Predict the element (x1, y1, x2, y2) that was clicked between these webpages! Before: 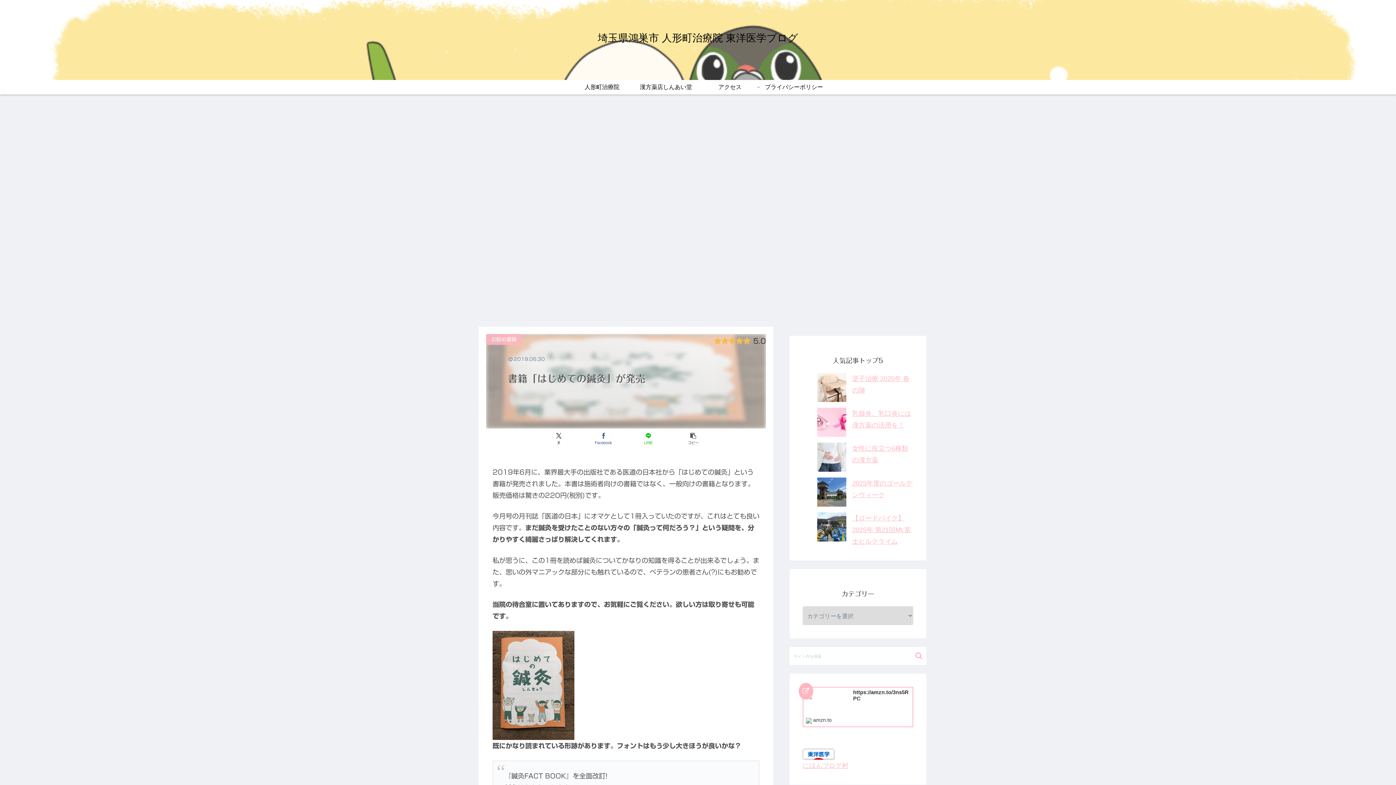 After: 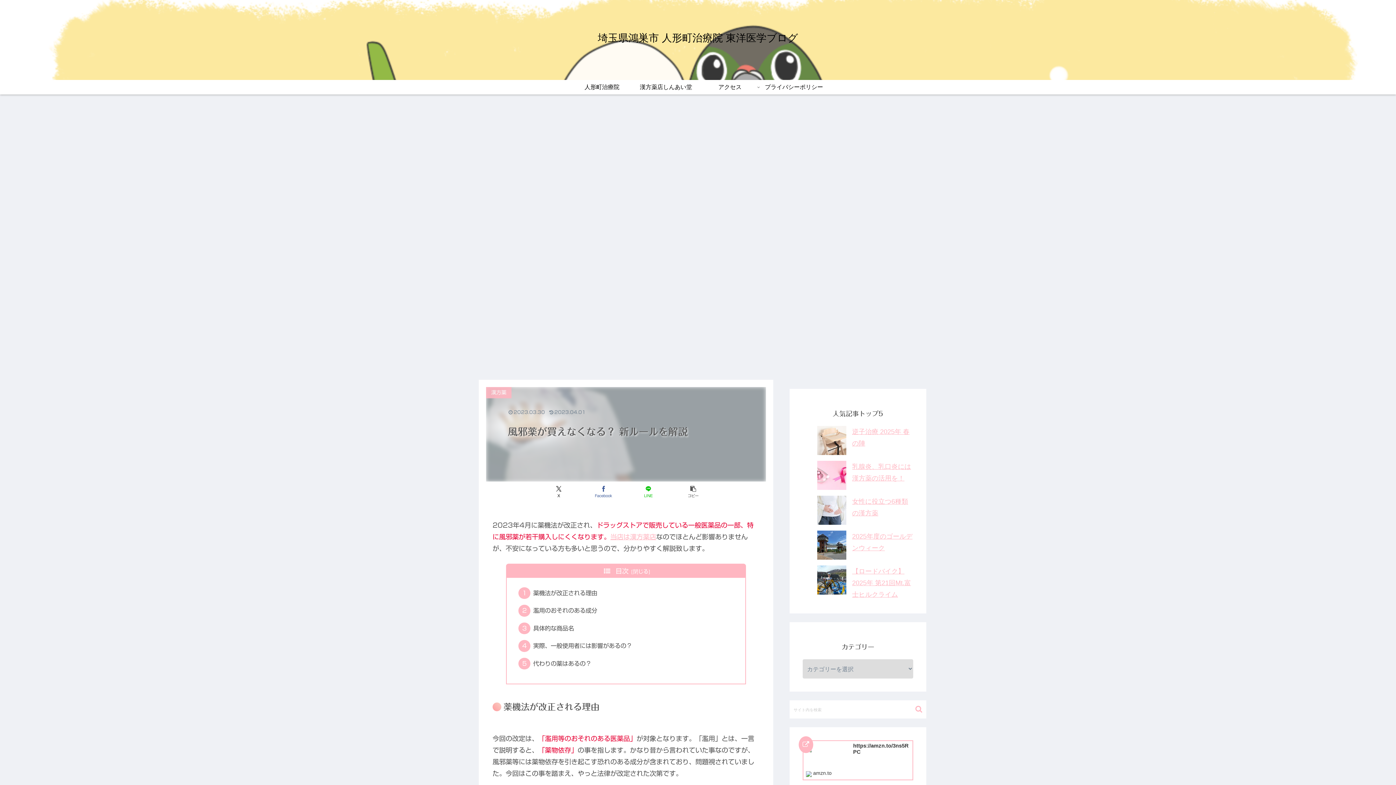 Action: label: 漢方薬
風邪薬が買えなくなる？ 新ルールを解説 bbox: (721, 98, 764, 151)